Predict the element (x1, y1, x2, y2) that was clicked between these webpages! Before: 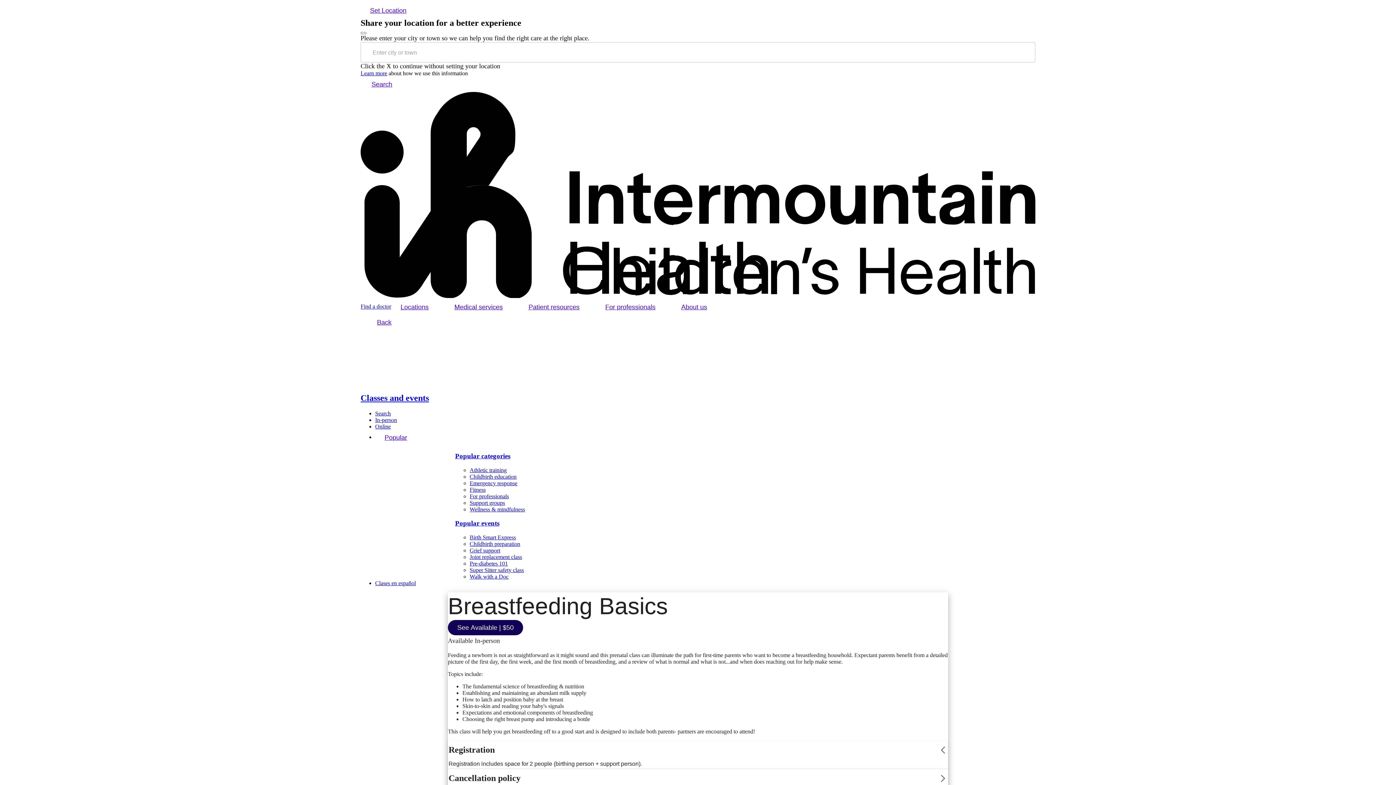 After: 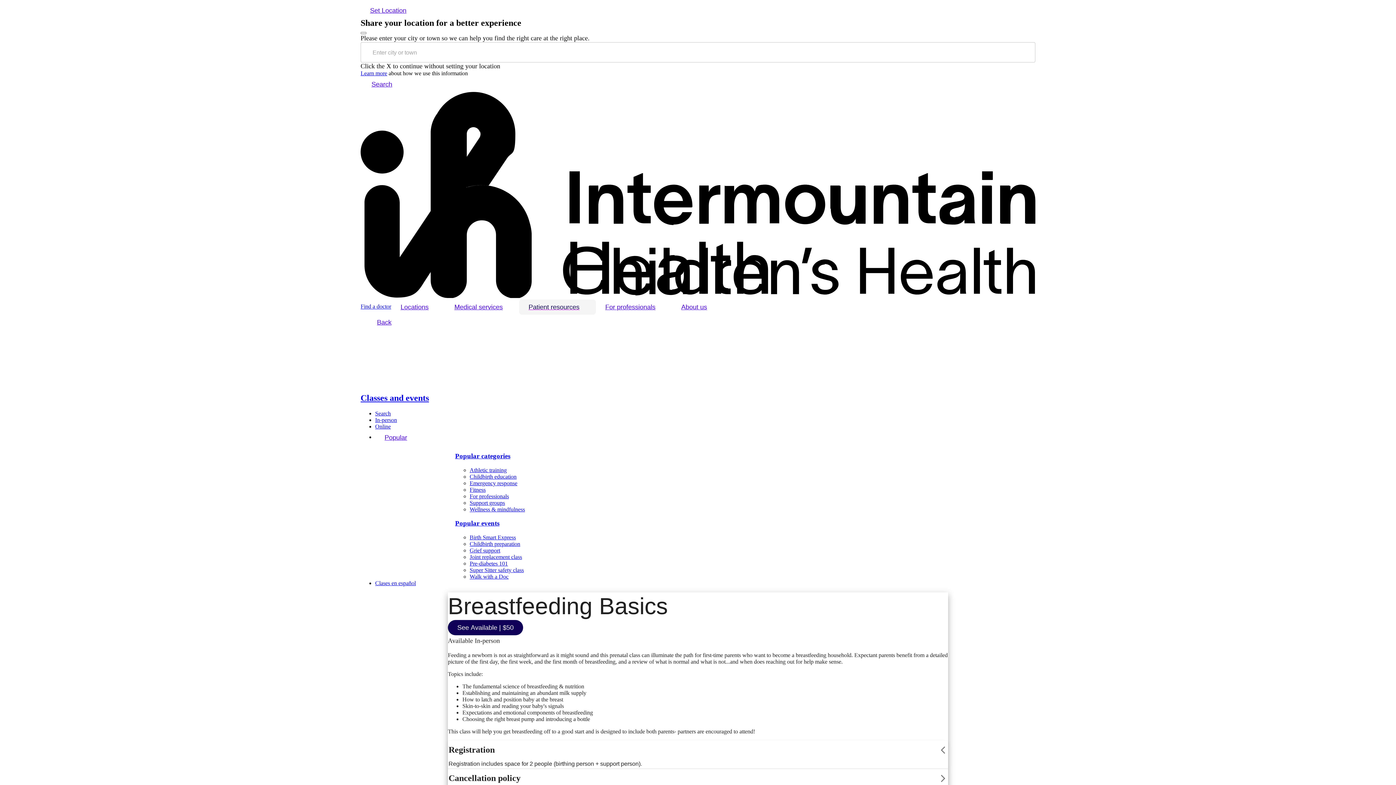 Action: label: Patient resources bbox: (519, 299, 596, 315)